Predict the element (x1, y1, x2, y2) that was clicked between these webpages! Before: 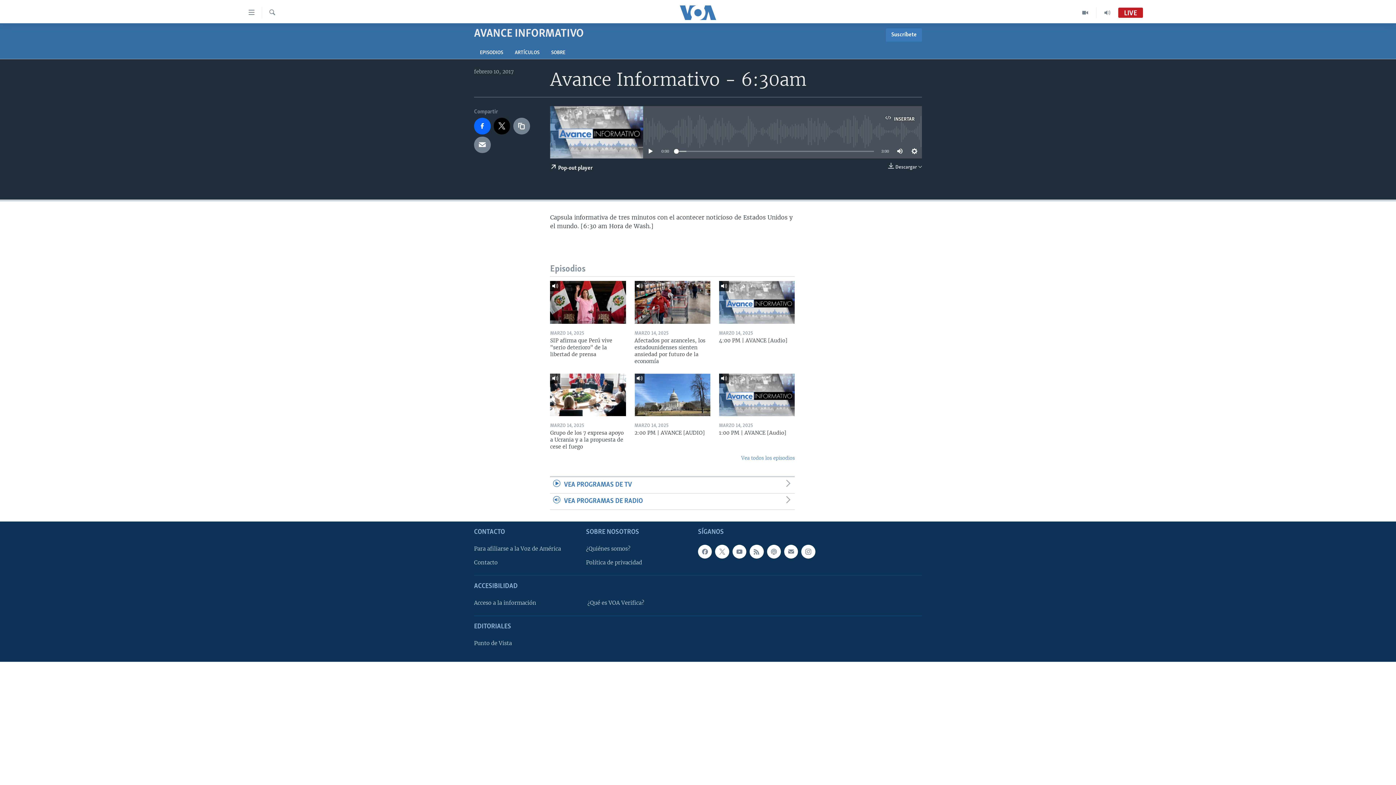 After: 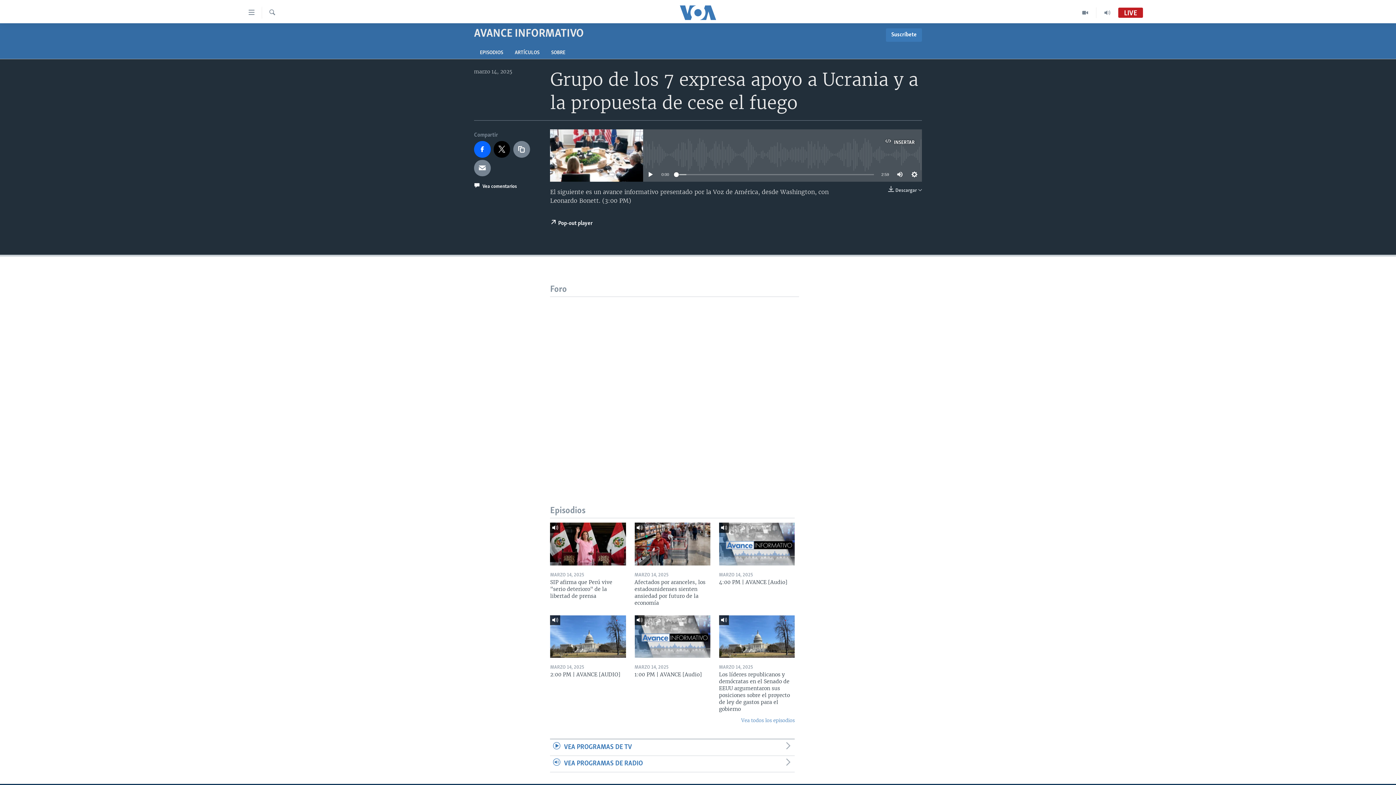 Action: bbox: (550, 373, 626, 416)